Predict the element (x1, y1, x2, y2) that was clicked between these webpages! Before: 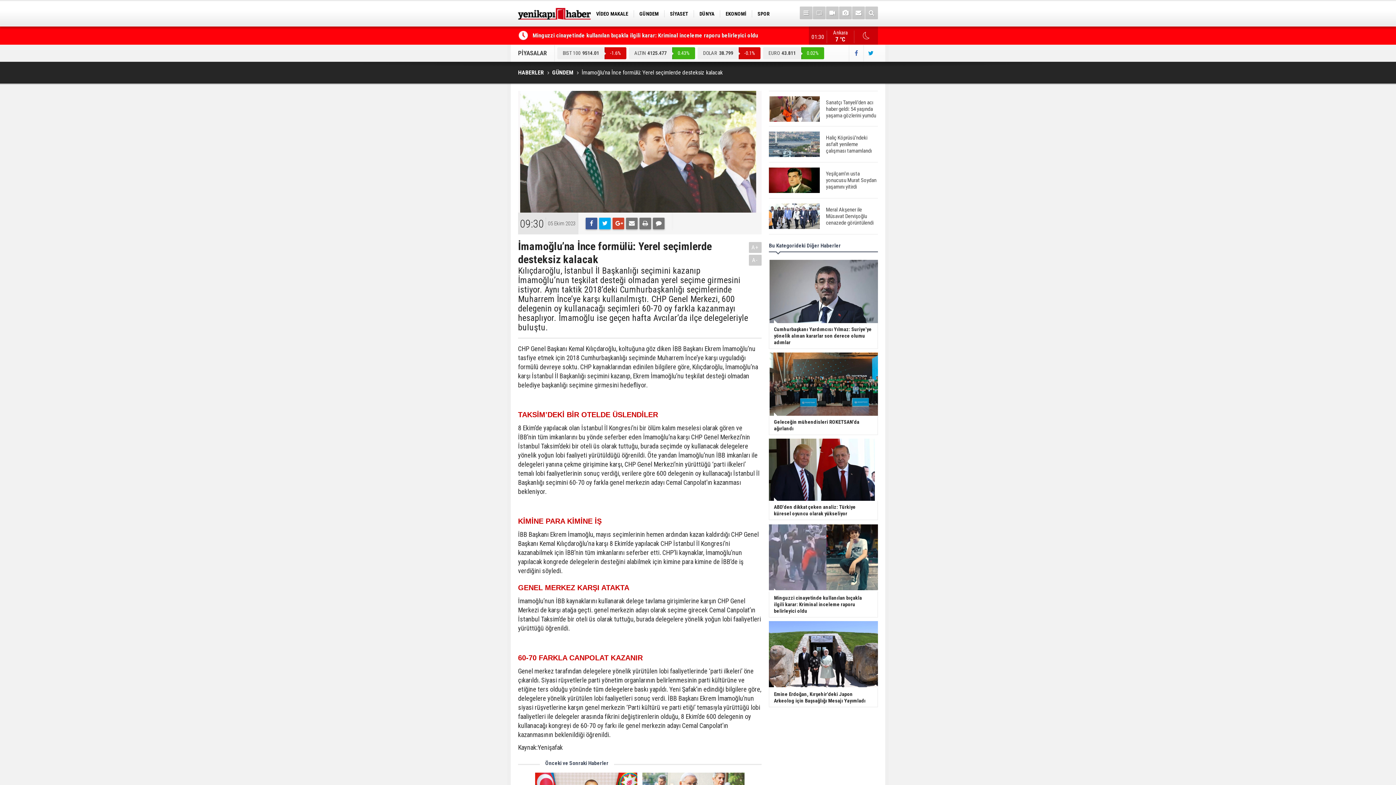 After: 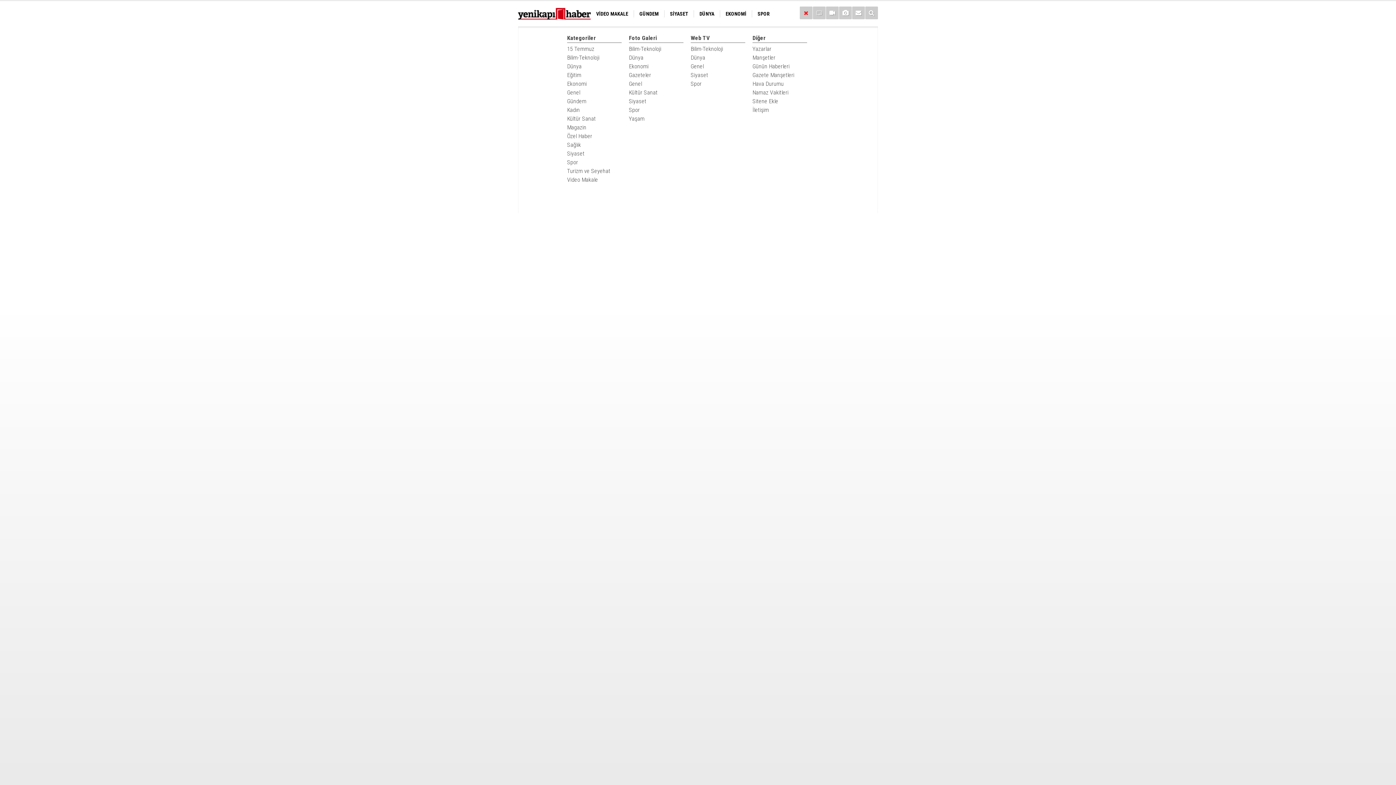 Action: bbox: (800, 6, 812, 19)